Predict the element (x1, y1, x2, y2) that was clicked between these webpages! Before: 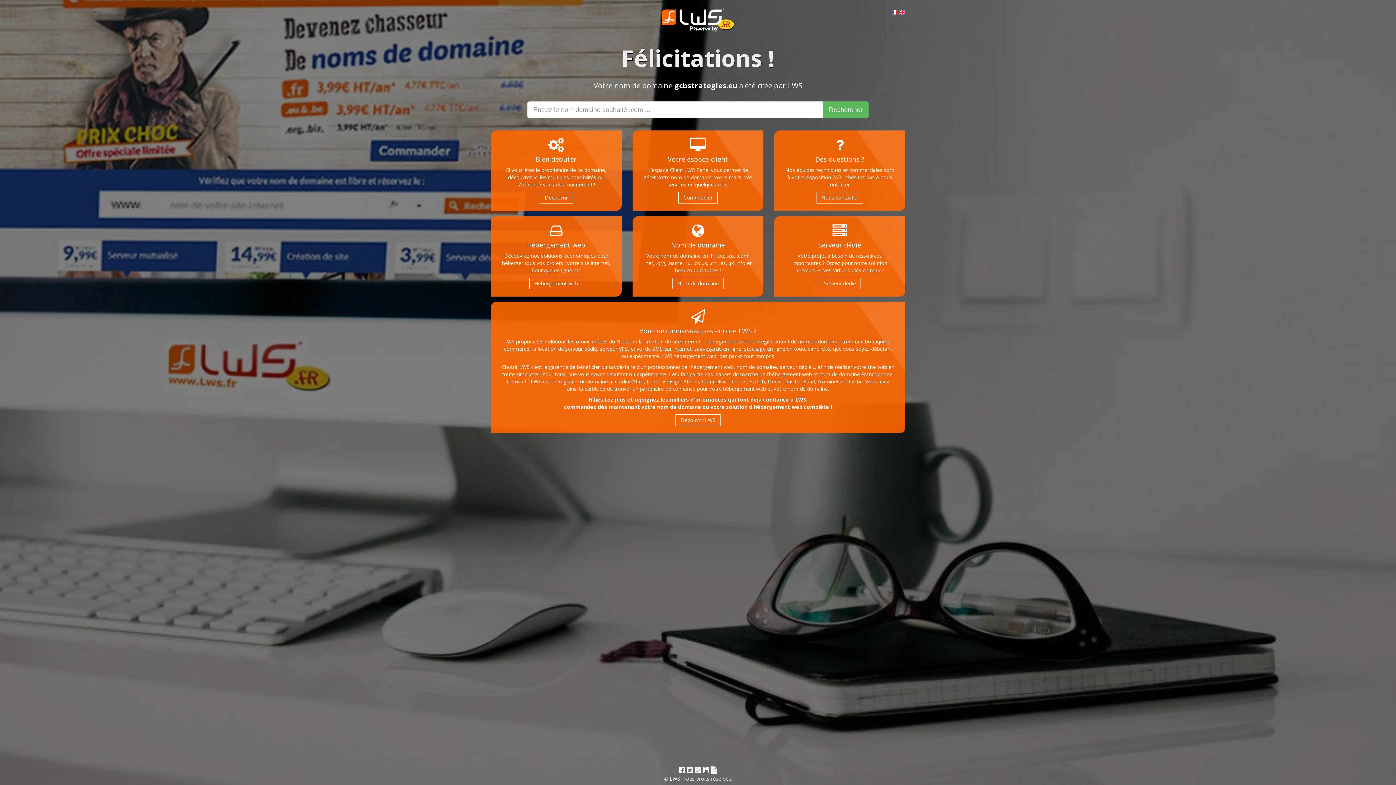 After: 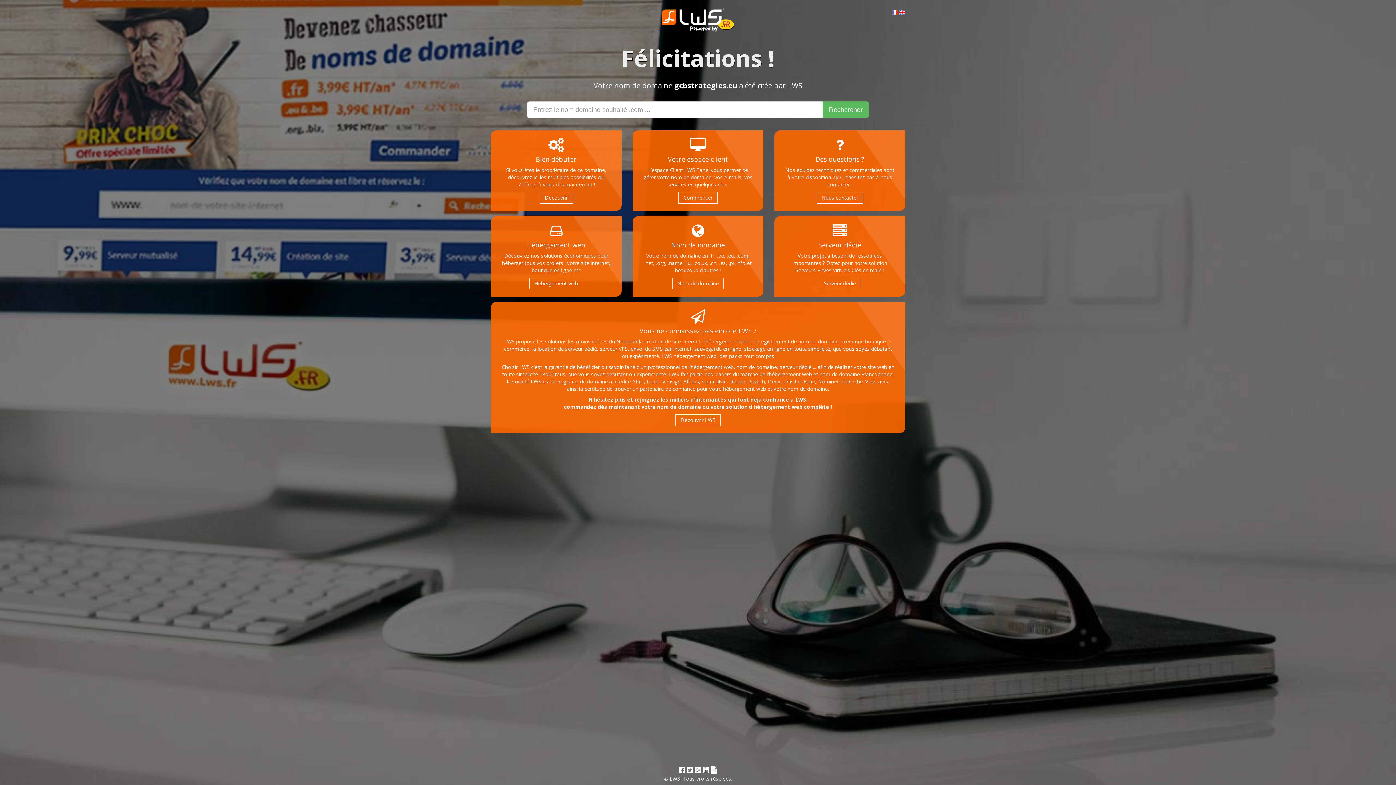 Action: bbox: (818, 277, 861, 289) label: Serveur dédié